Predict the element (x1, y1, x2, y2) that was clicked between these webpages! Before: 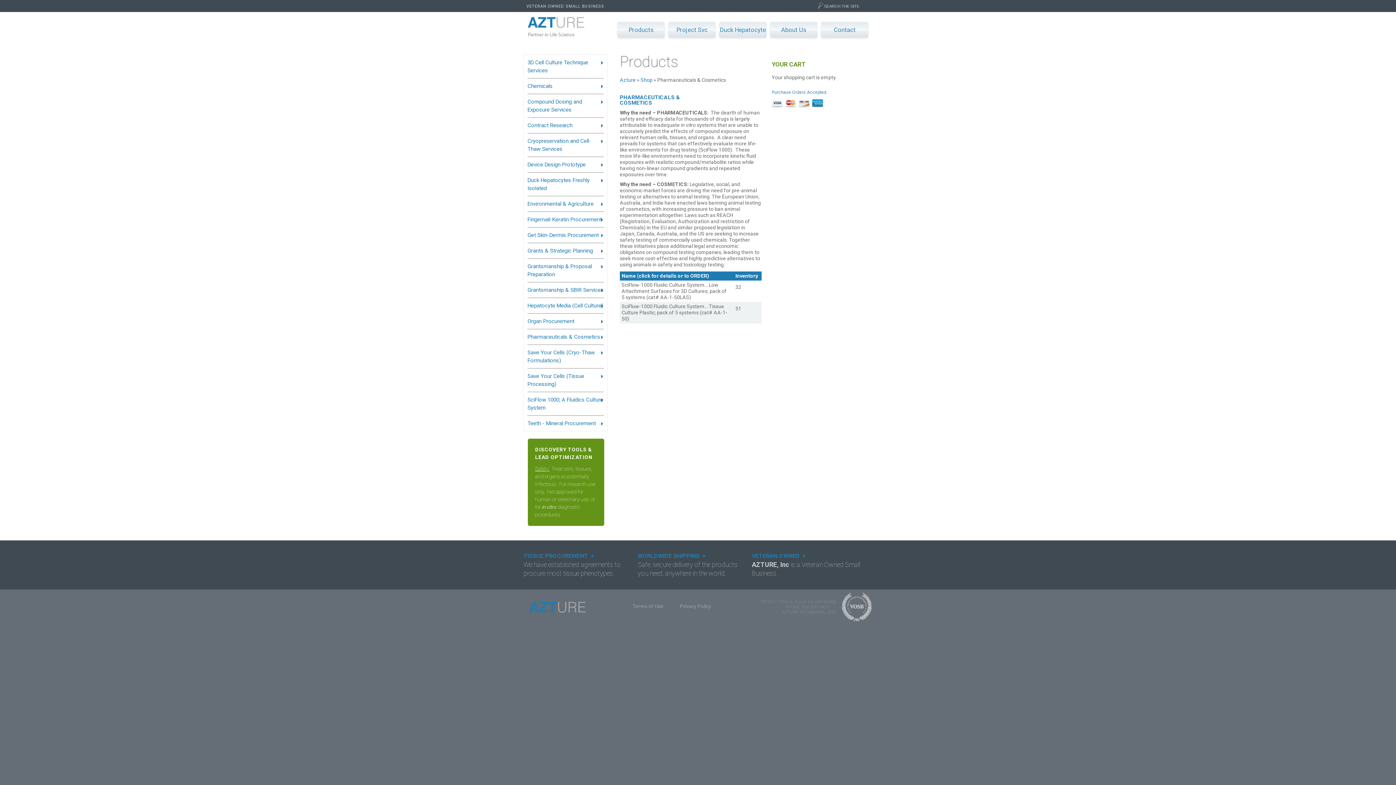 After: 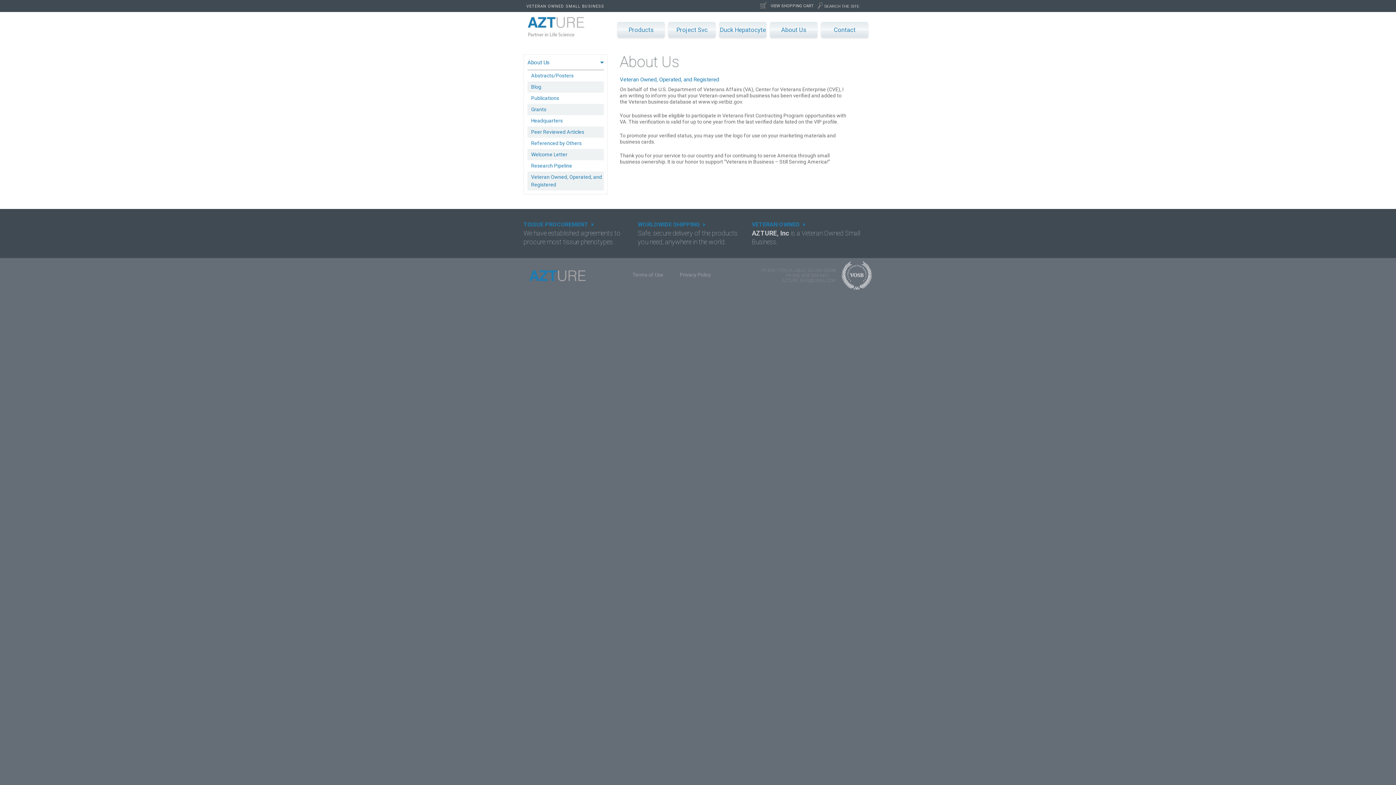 Action: bbox: (526, 4, 604, 8) label: VETERAN OWNED SMALL BUSINESS